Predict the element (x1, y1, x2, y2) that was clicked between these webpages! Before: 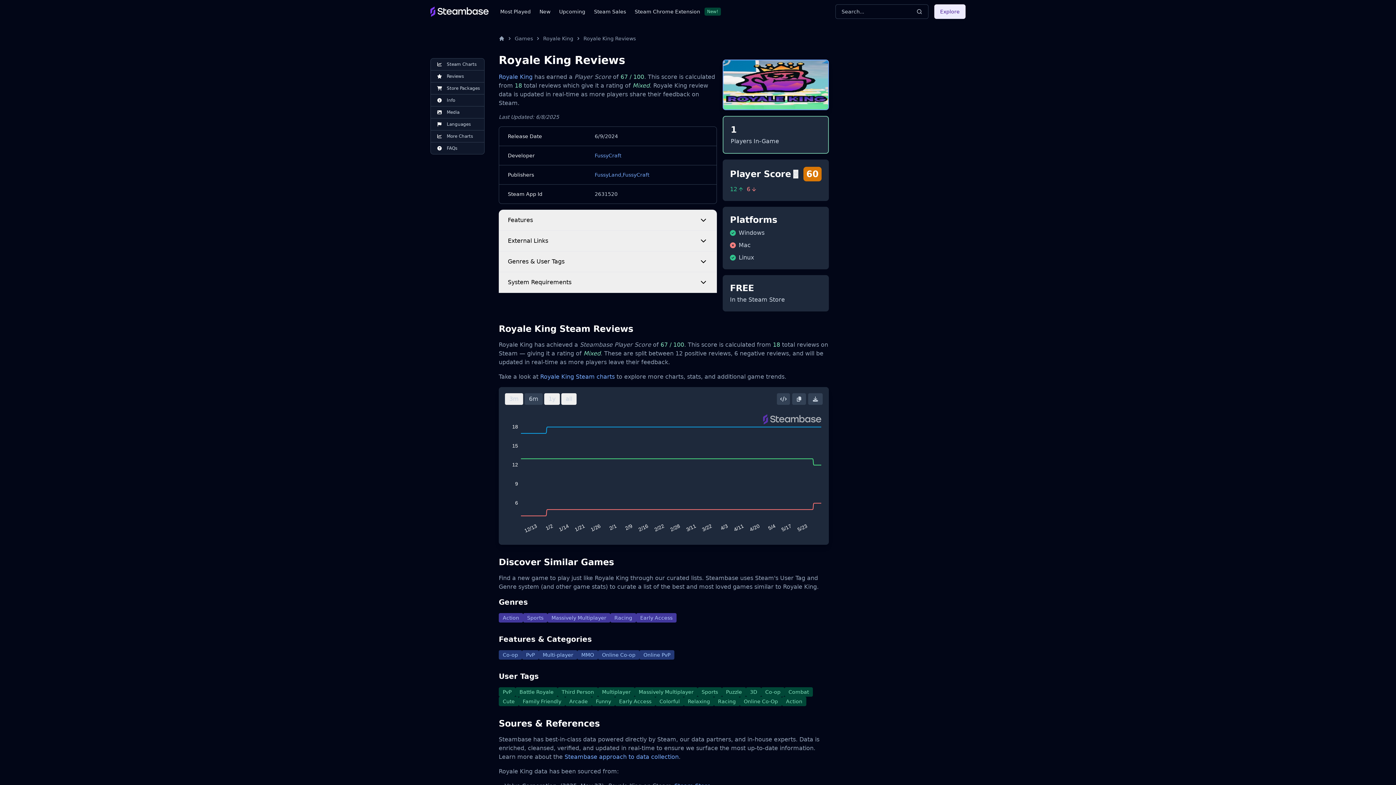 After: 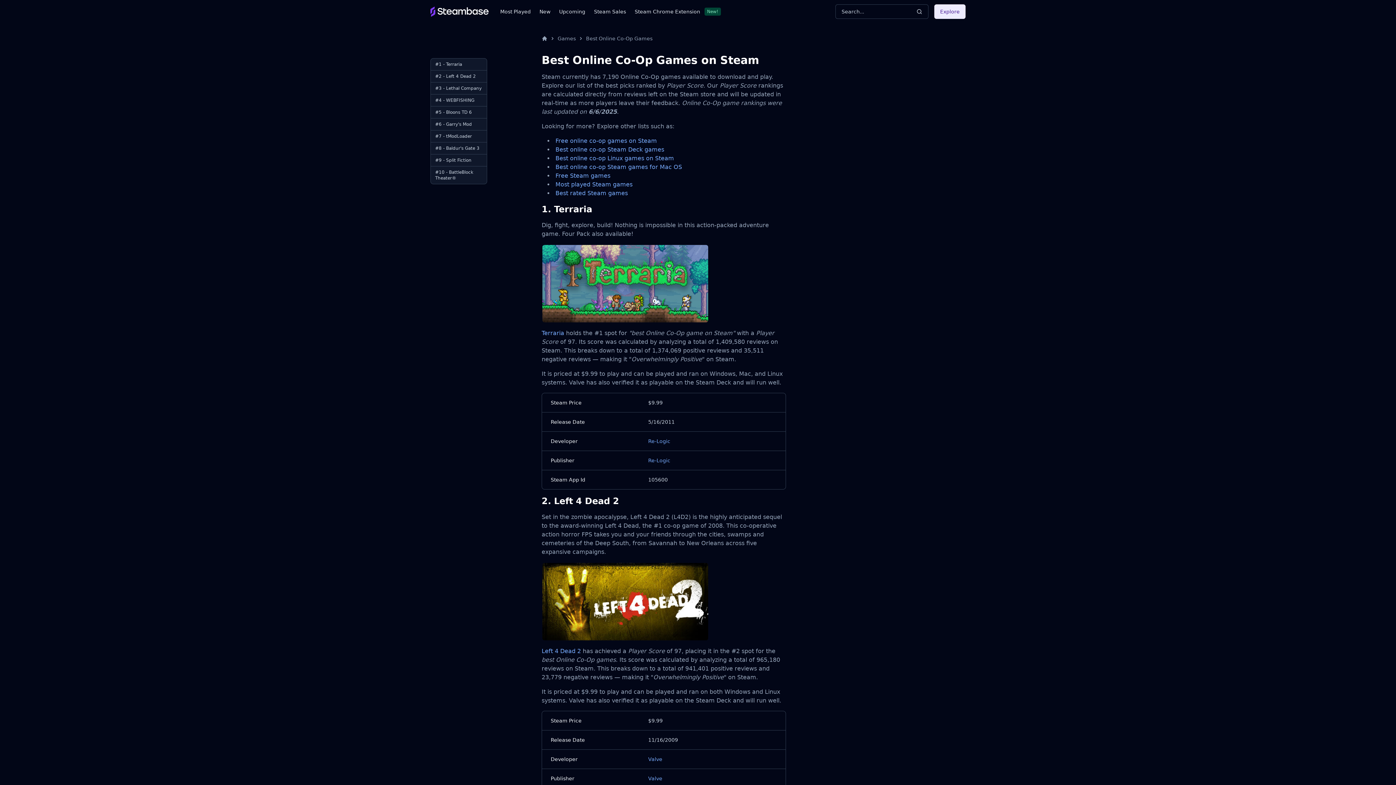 Action: bbox: (740, 696, 782, 706) label: Online Co-Op